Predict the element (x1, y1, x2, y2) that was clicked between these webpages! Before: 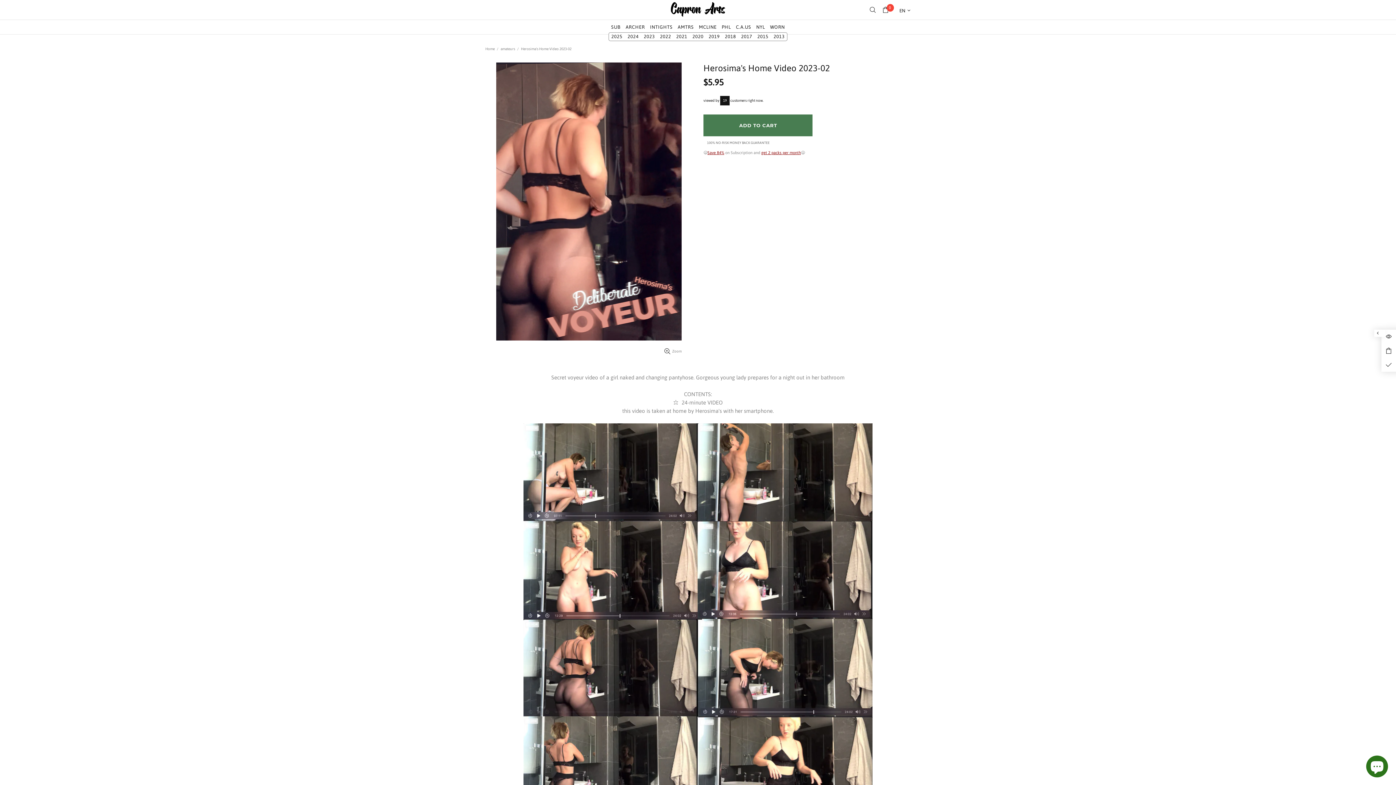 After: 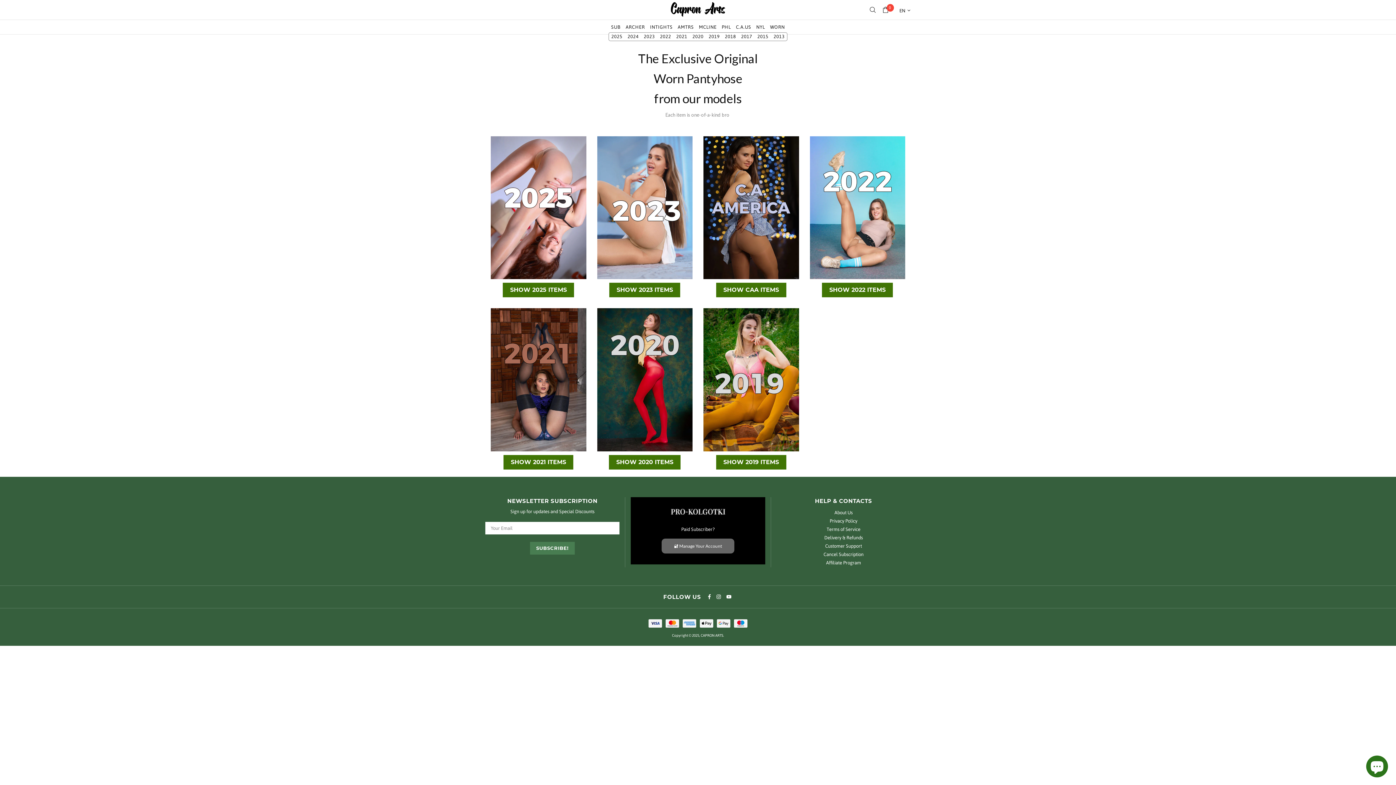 Action: label: WORN bbox: (767, 20, 787, 34)